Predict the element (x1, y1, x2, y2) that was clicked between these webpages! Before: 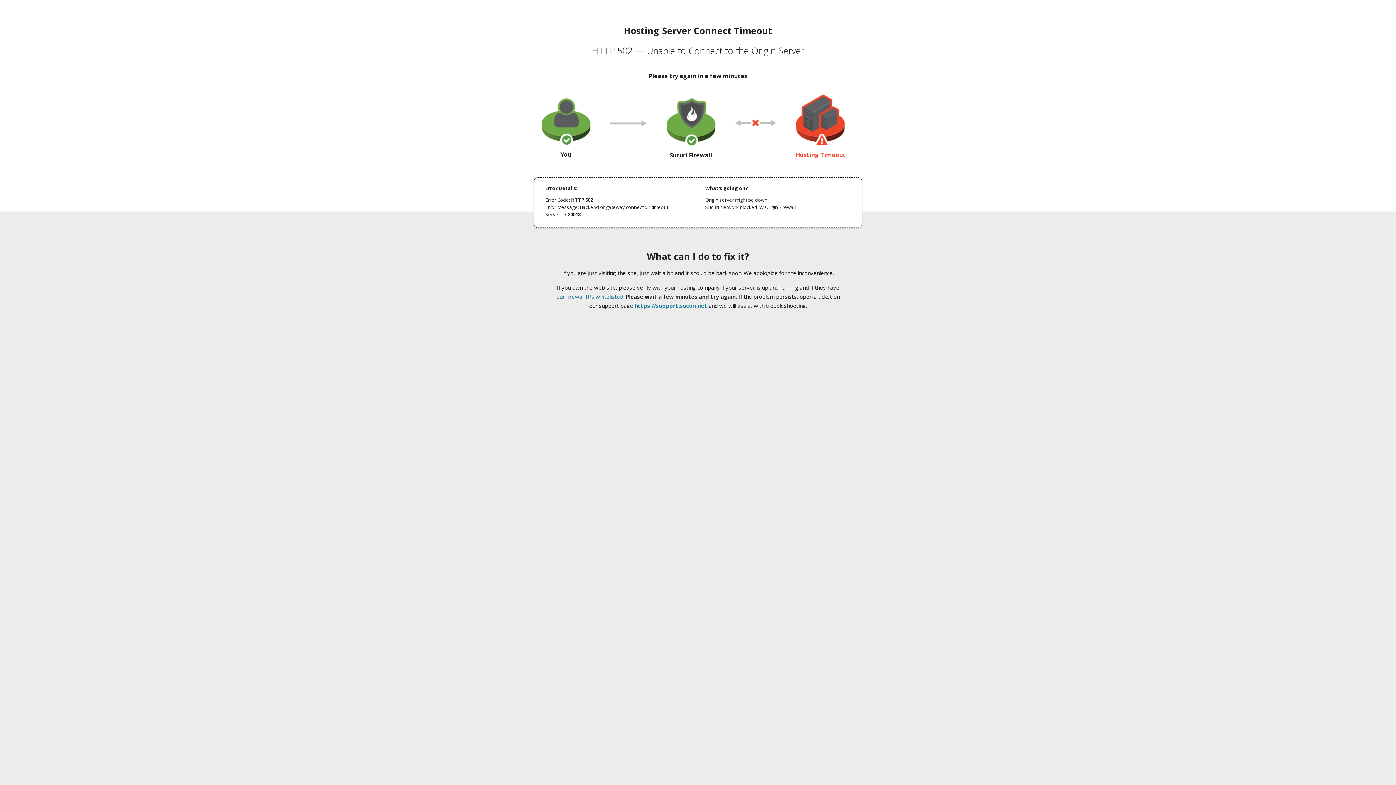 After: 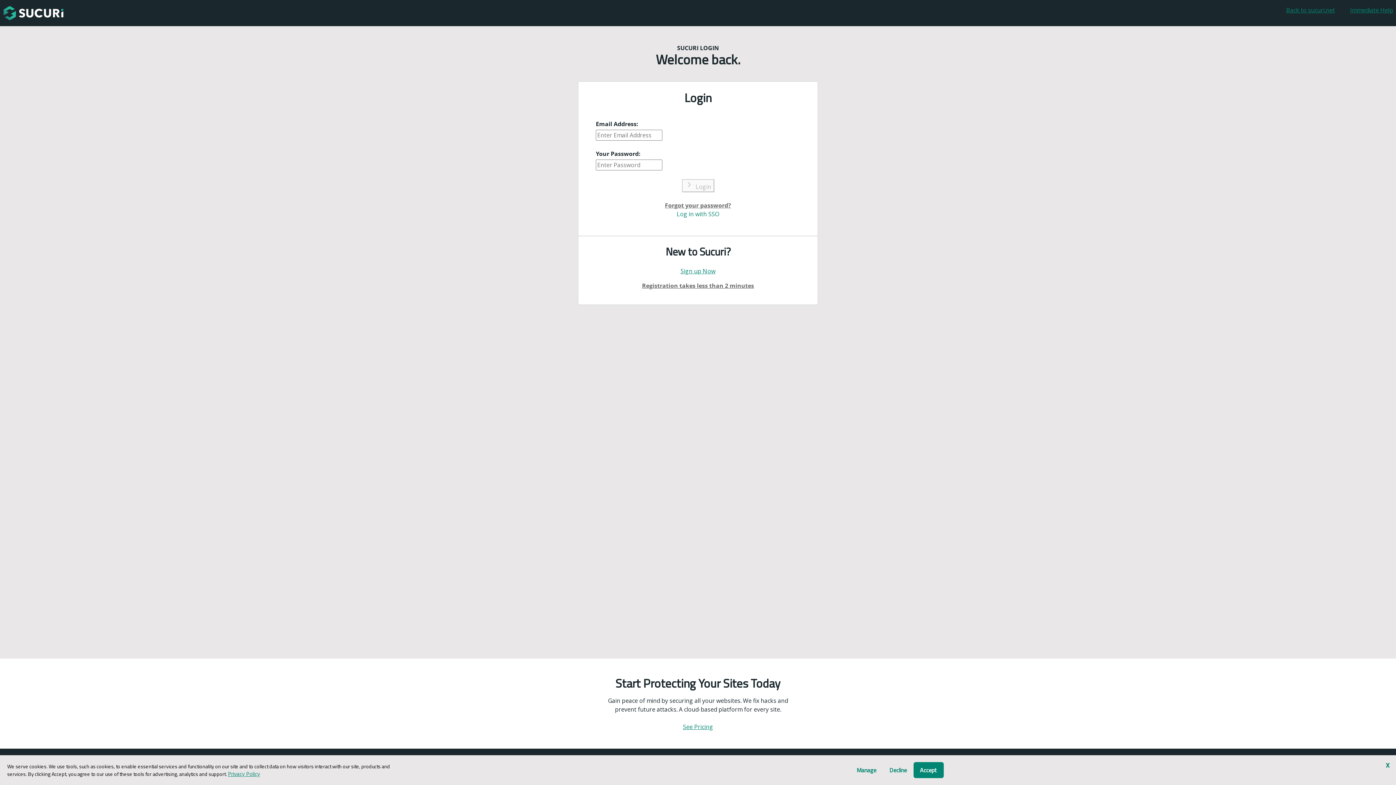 Action: bbox: (634, 302, 707, 309) label: https://support.sucuri.net